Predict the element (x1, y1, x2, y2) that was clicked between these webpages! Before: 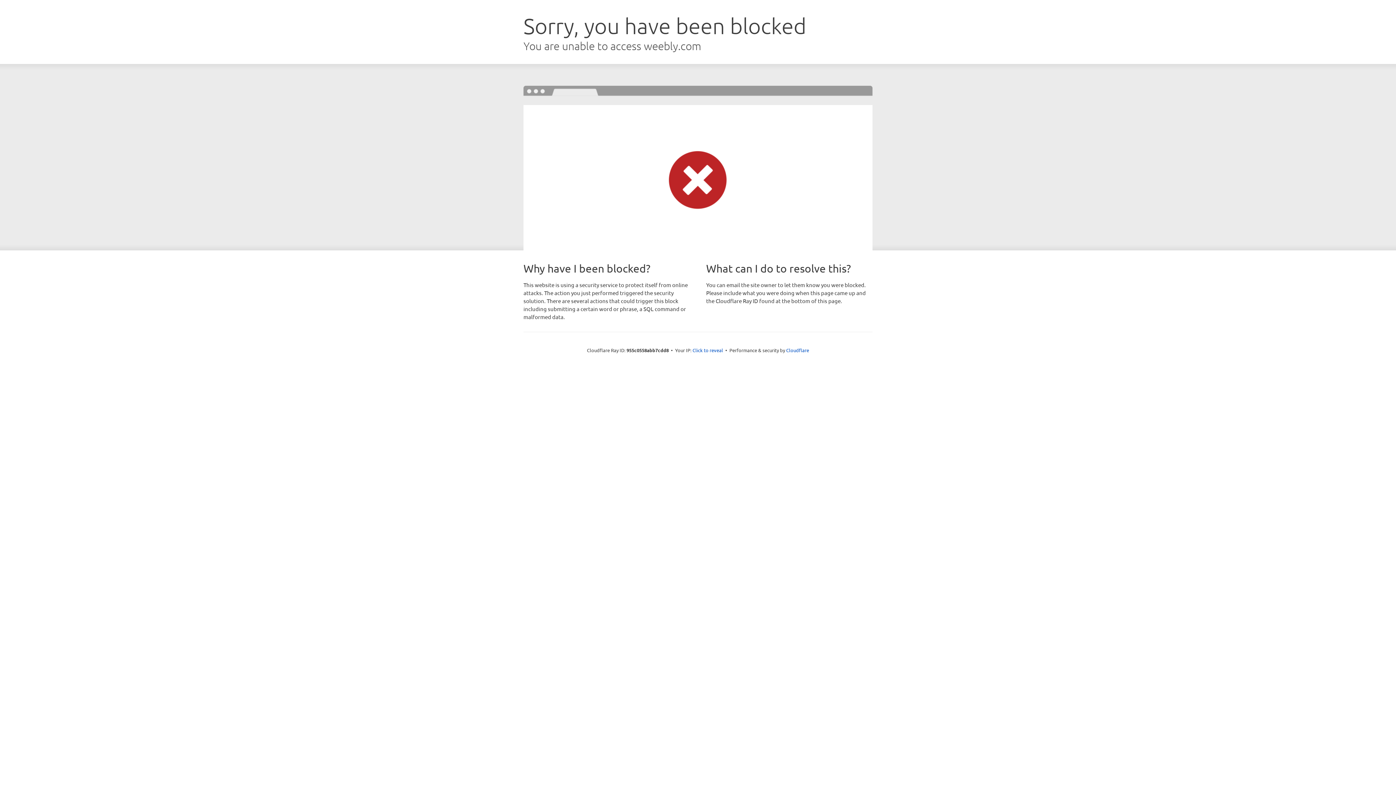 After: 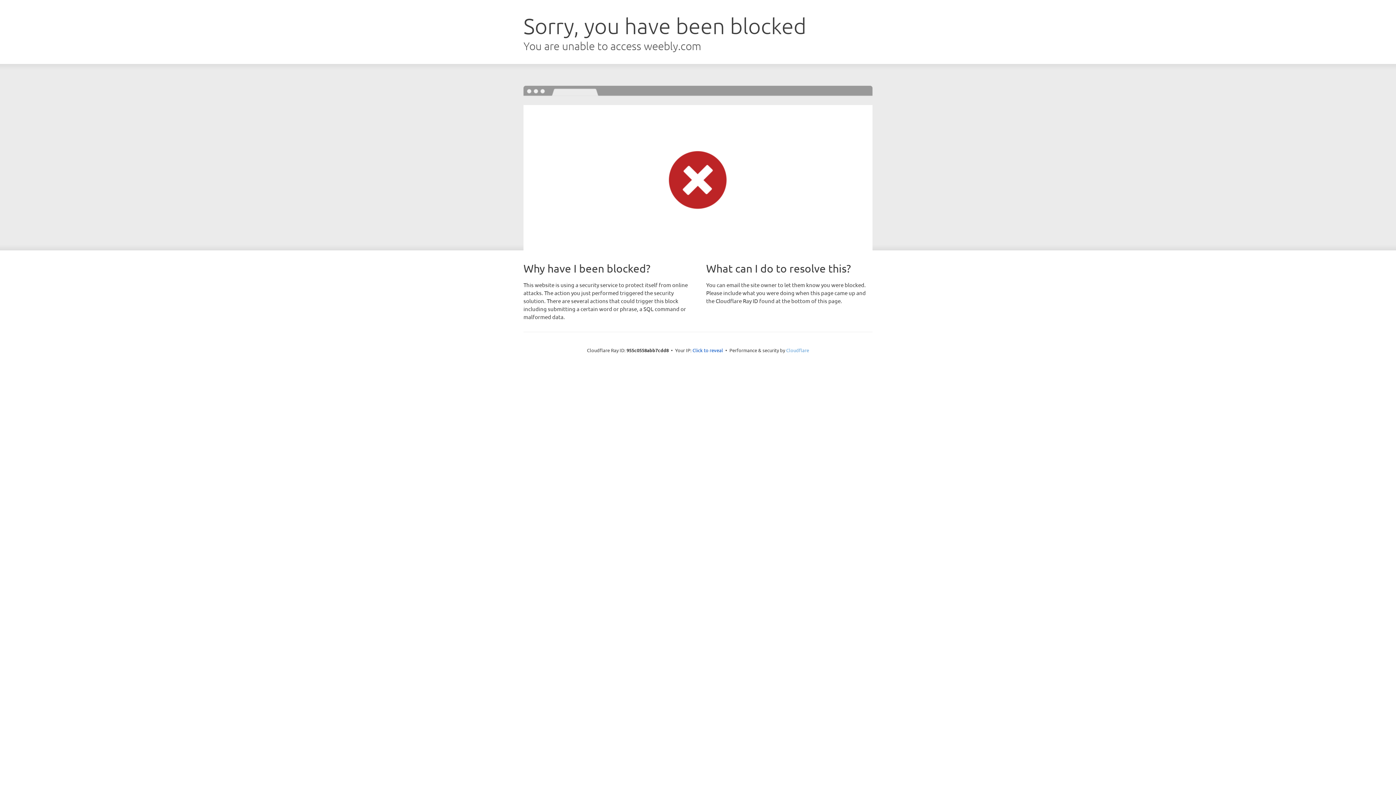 Action: label: Cloudflare bbox: (786, 347, 809, 353)